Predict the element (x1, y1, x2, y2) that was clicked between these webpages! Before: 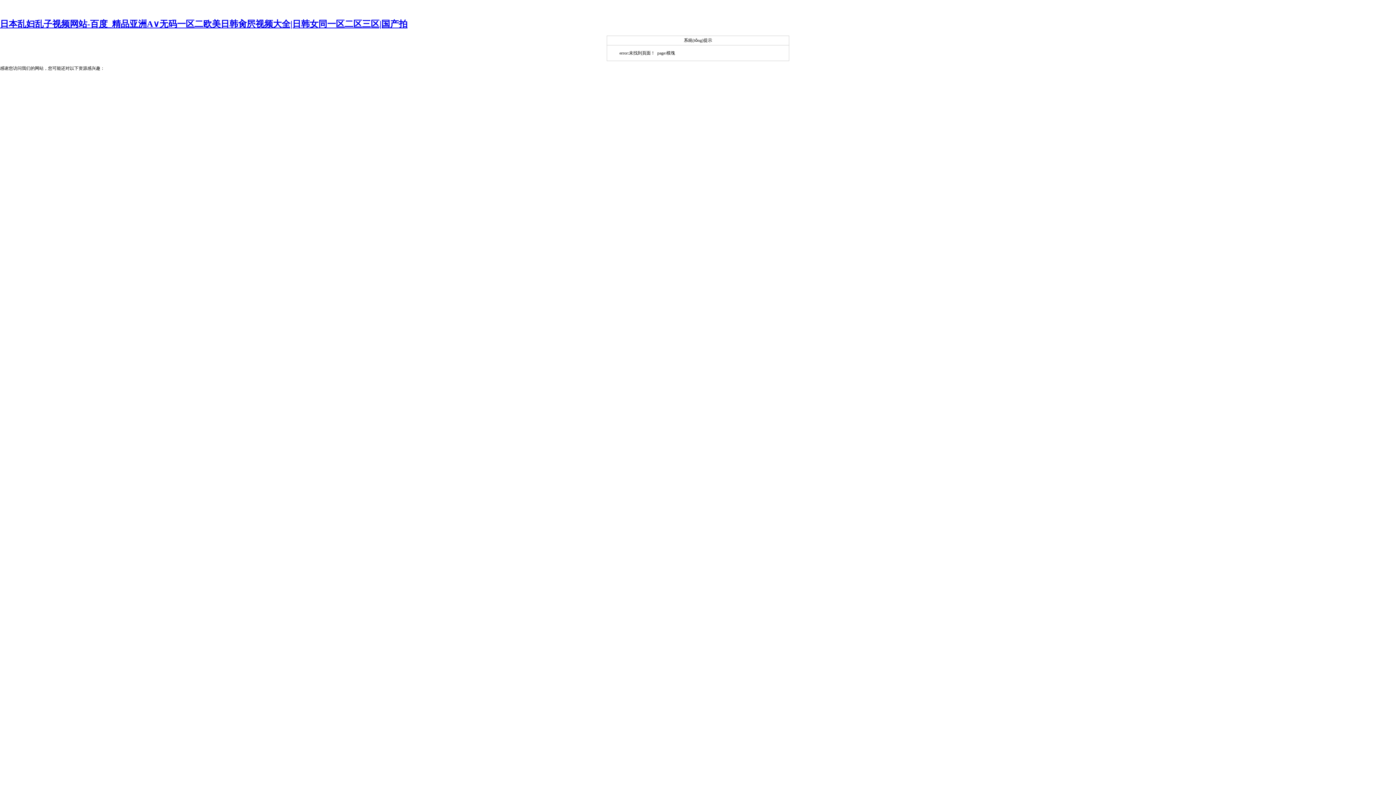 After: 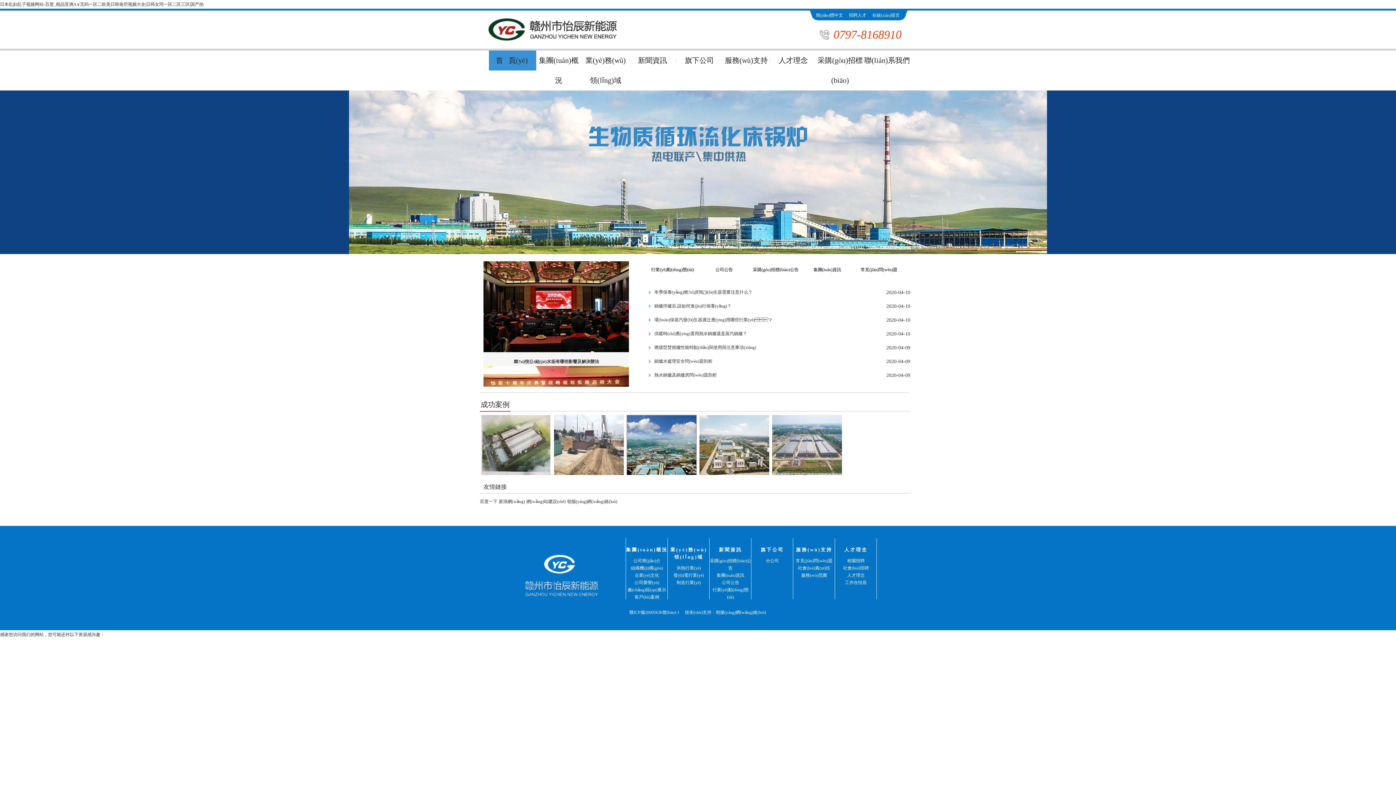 Action: label: 日本乱妇乱子视频网站-百度_精品亚洲A∨无码一区二欧美日韩肏屄视频大全|日韩女同一区二区三区|国产拍 bbox: (0, 19, 407, 28)